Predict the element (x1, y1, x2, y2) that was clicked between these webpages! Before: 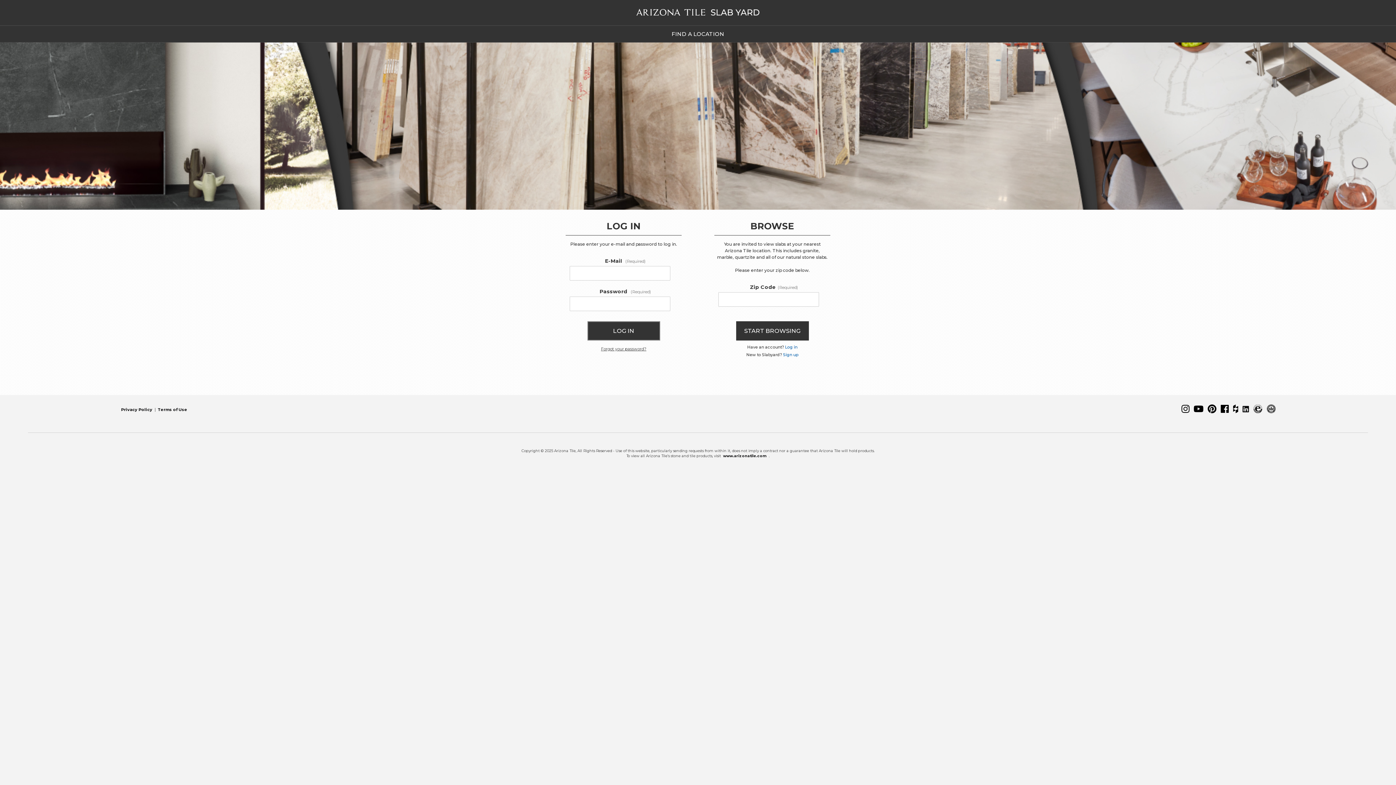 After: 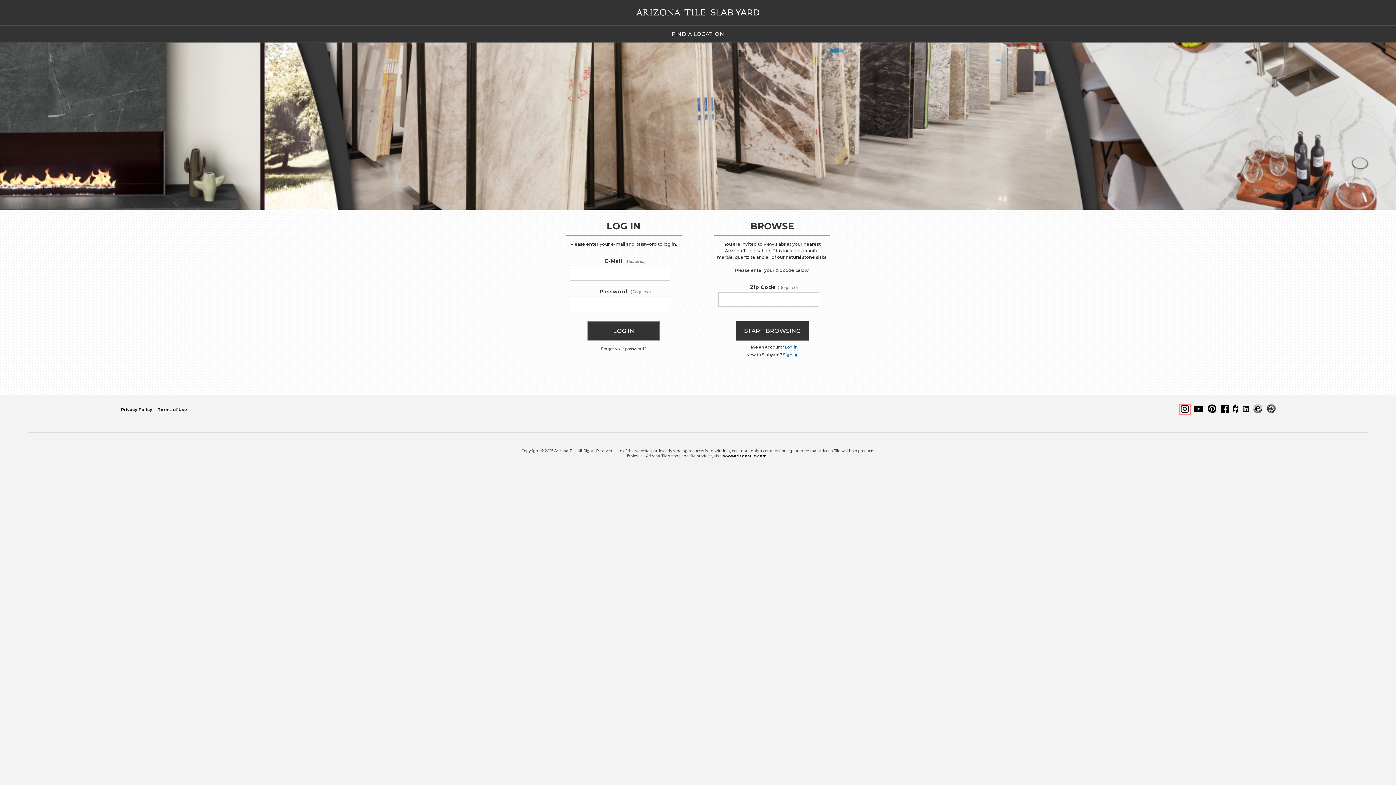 Action: bbox: (1180, 405, 1190, 414)